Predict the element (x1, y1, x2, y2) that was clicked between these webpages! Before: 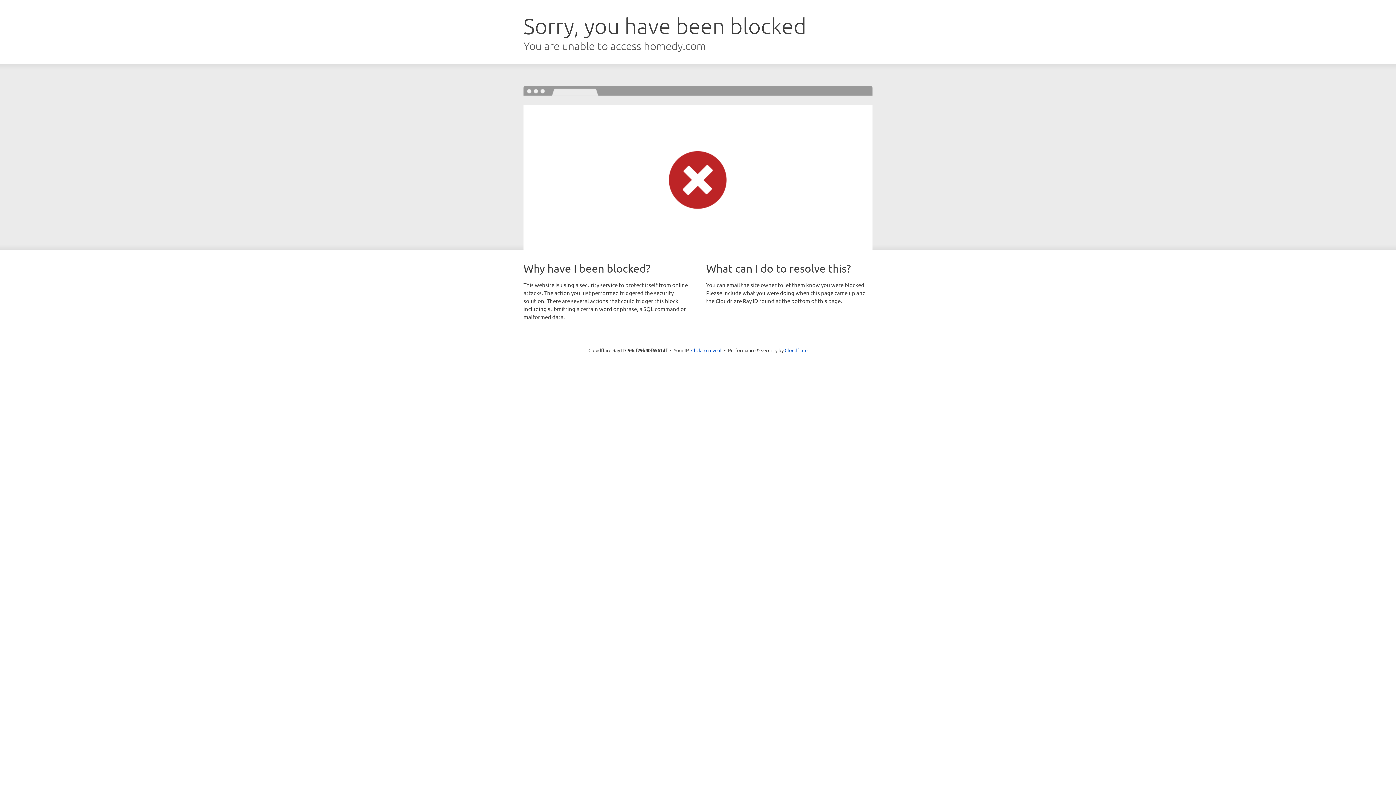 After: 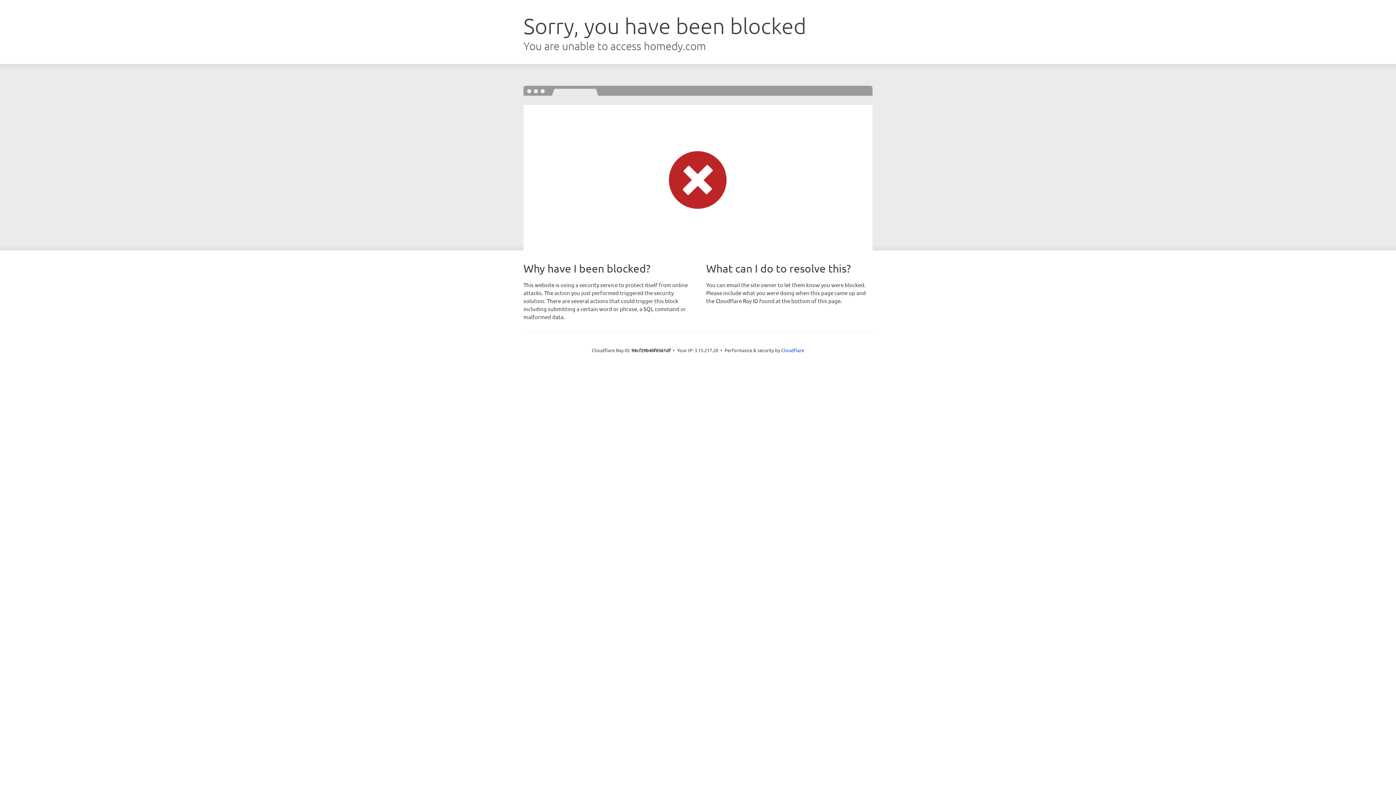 Action: label: Click to reveal bbox: (691, 346, 721, 353)